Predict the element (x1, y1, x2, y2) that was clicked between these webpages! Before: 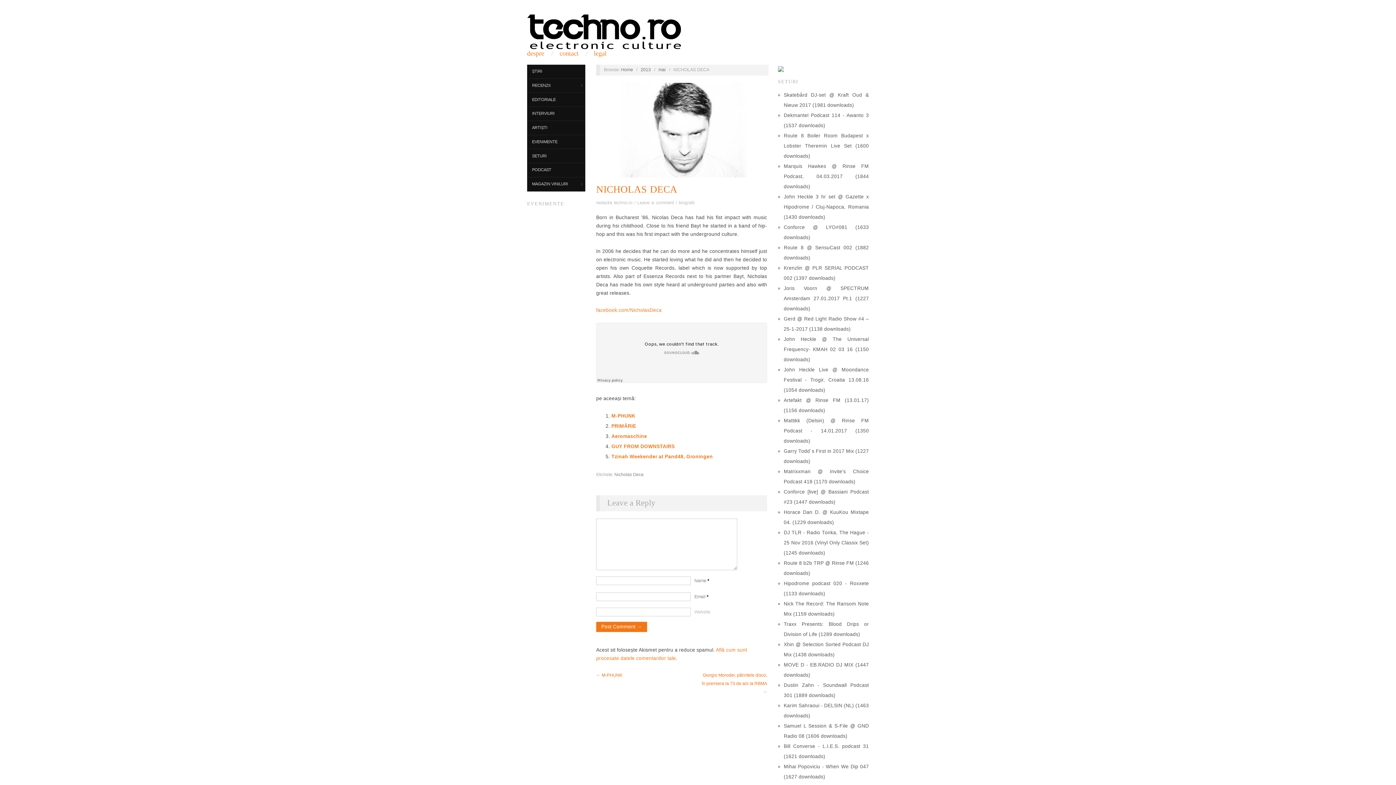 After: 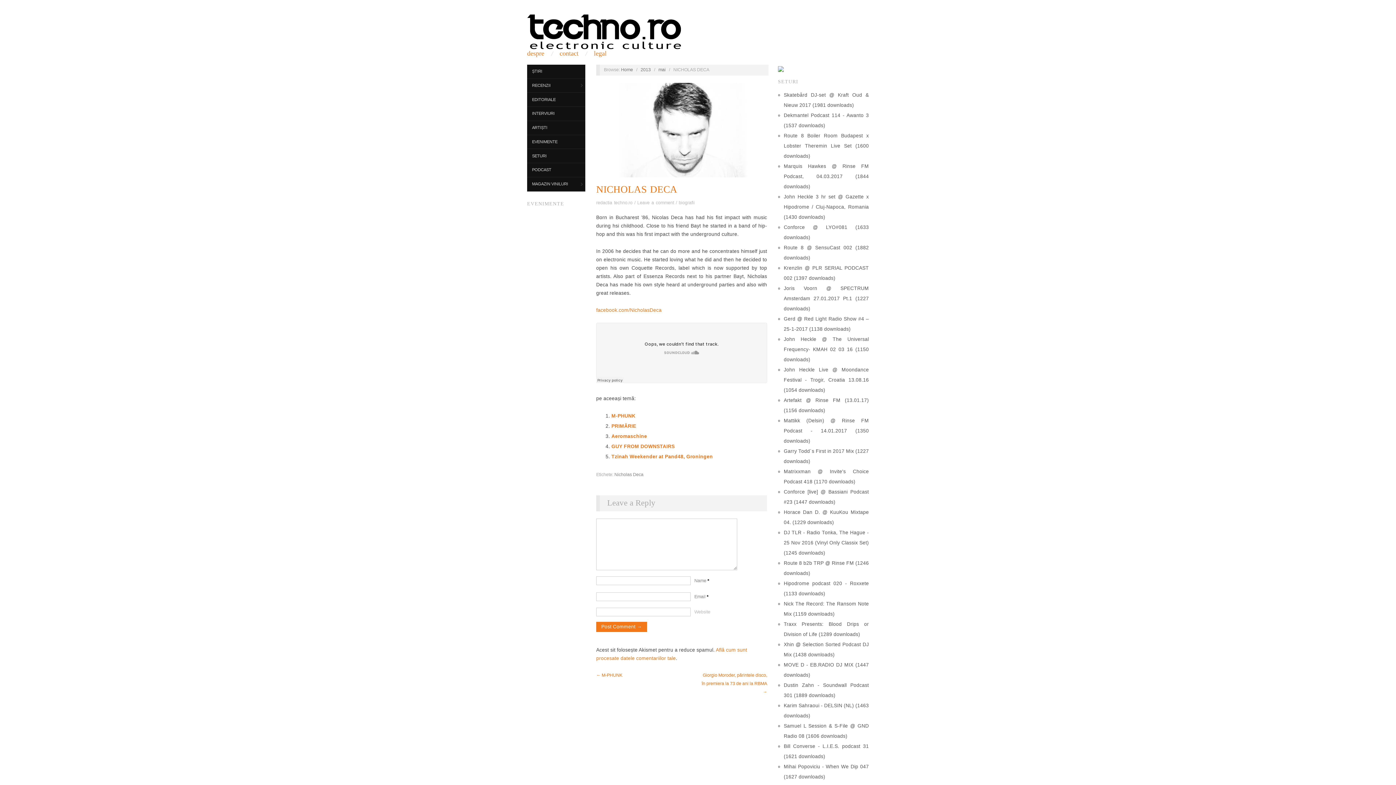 Action: bbox: (596, 184, 677, 194) label: NICHOLAS DECA